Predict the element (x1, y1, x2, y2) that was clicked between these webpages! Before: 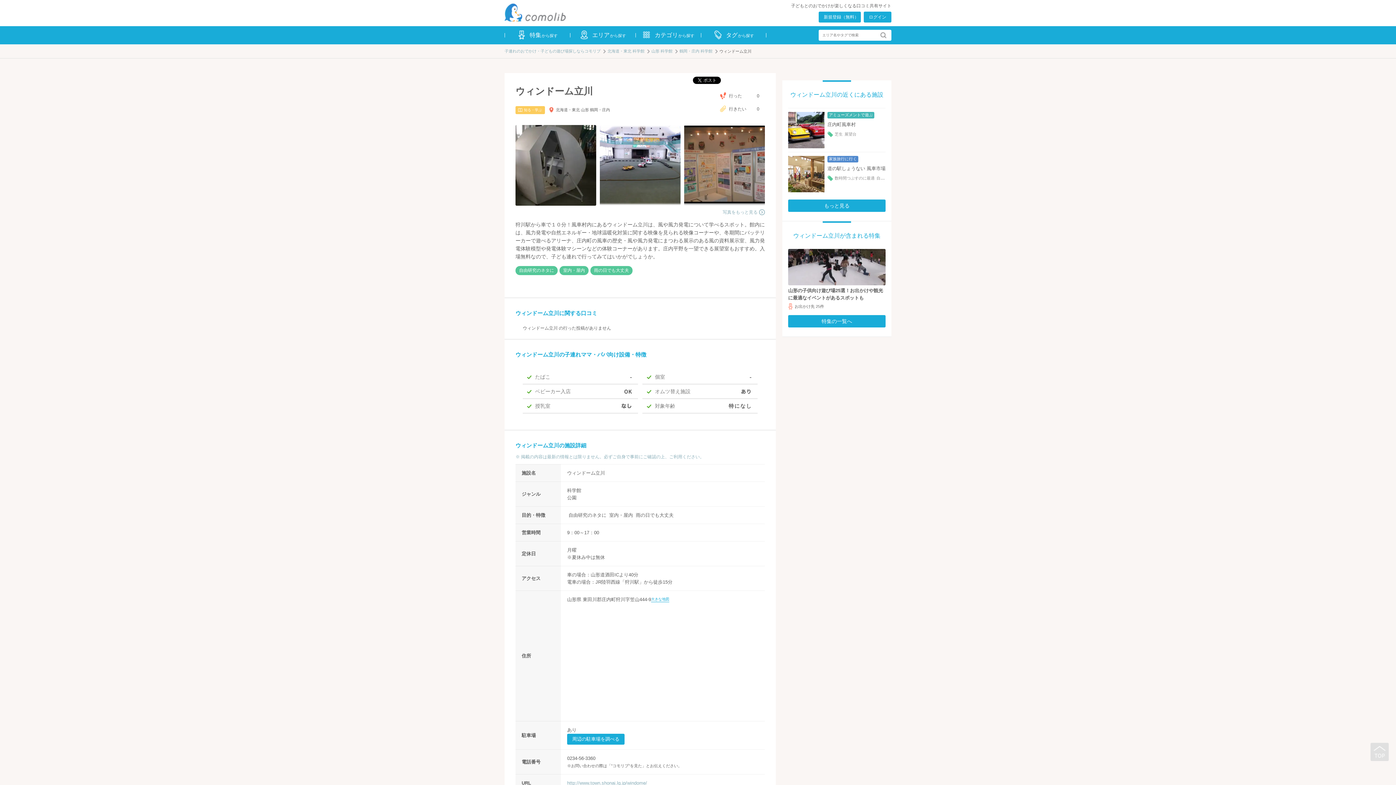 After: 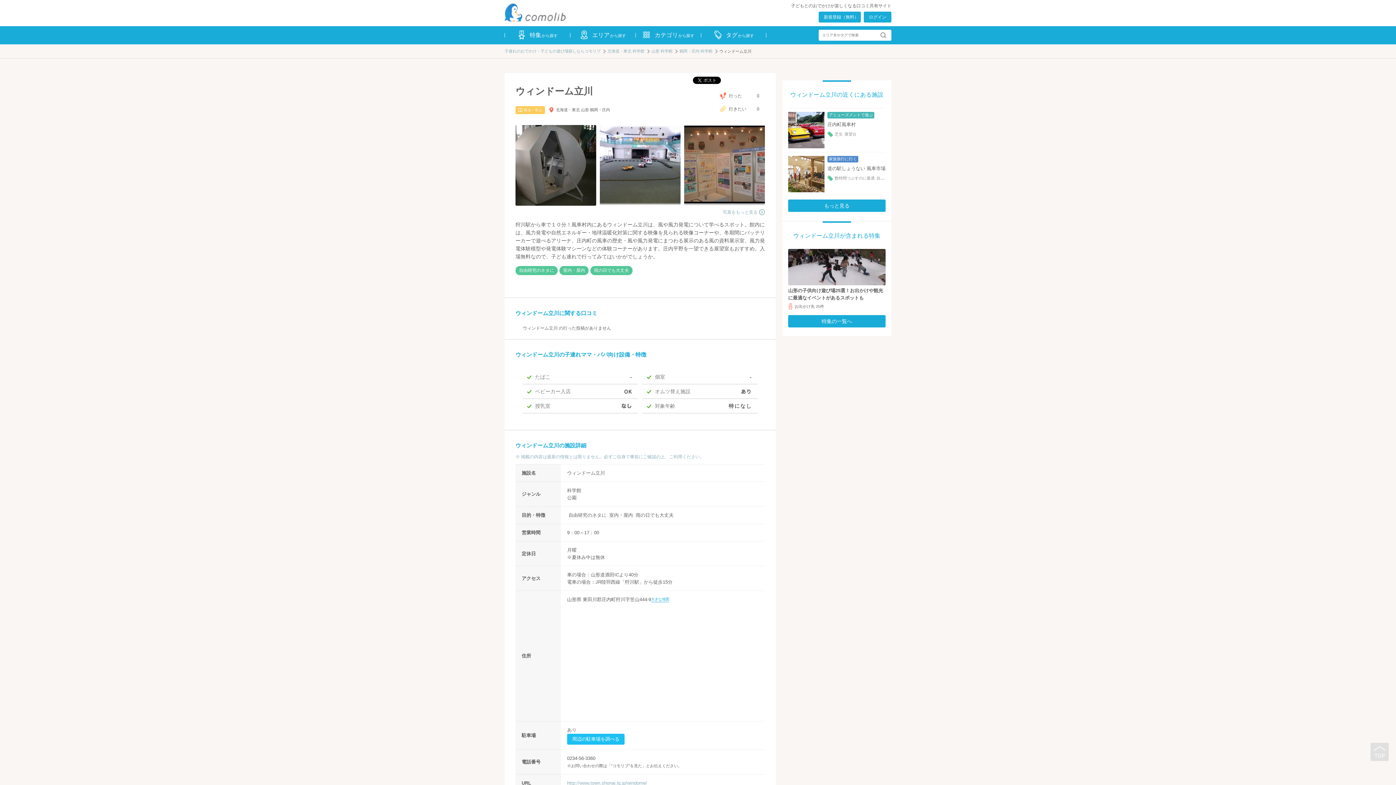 Action: bbox: (567, 734, 624, 744) label: 周辺の駐車場を調べる